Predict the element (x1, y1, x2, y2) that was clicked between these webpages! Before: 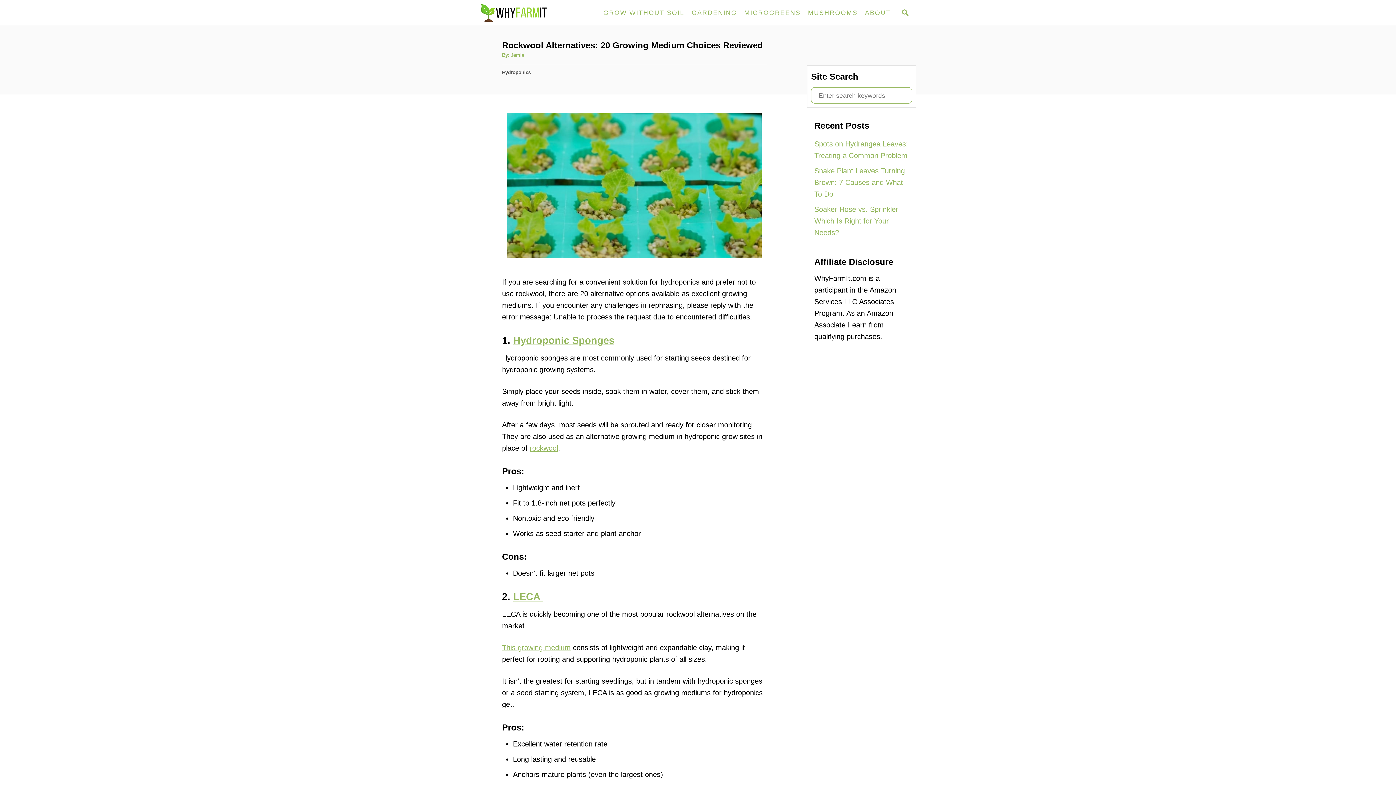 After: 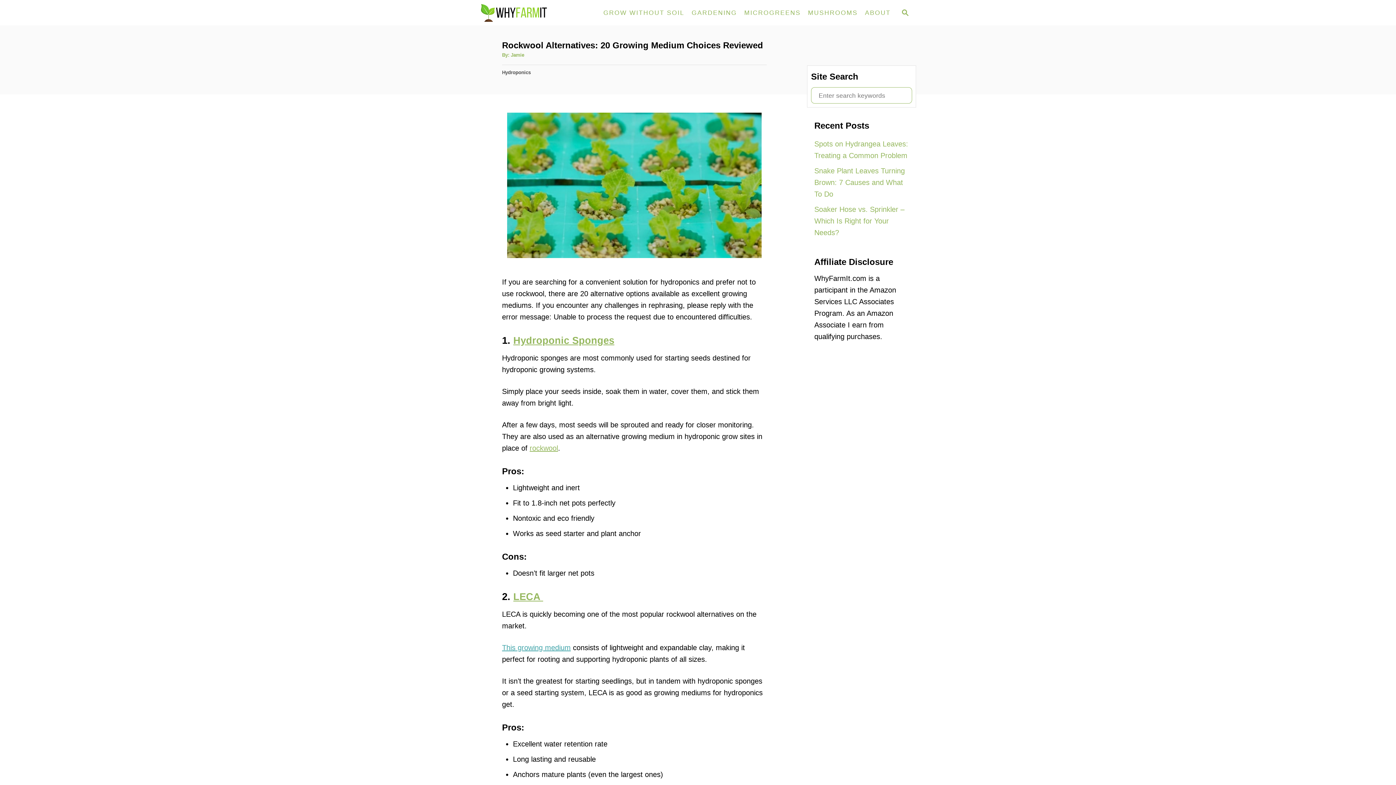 Action: label: This growing medium bbox: (502, 644, 570, 652)